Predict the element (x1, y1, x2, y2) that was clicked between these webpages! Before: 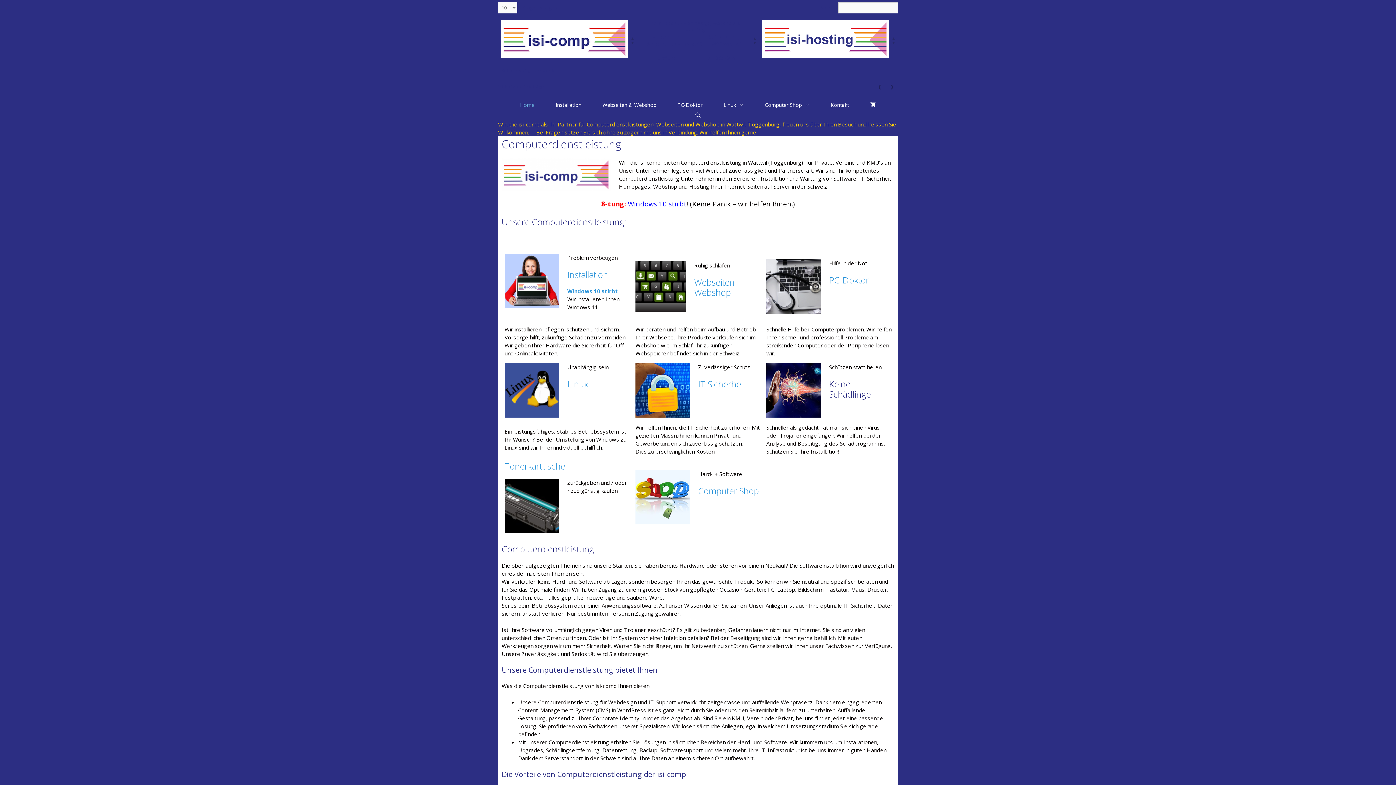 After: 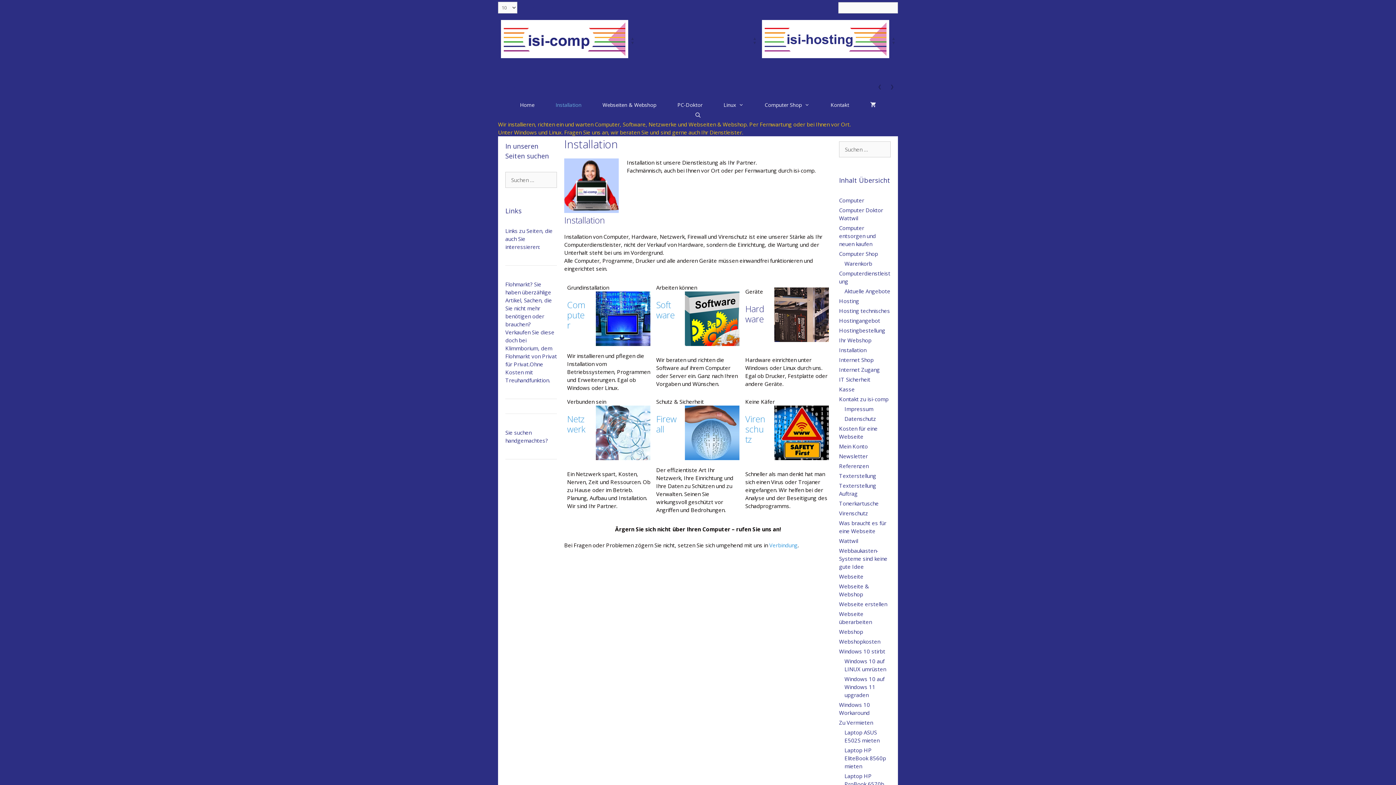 Action: bbox: (567, 268, 608, 280) label: Installation